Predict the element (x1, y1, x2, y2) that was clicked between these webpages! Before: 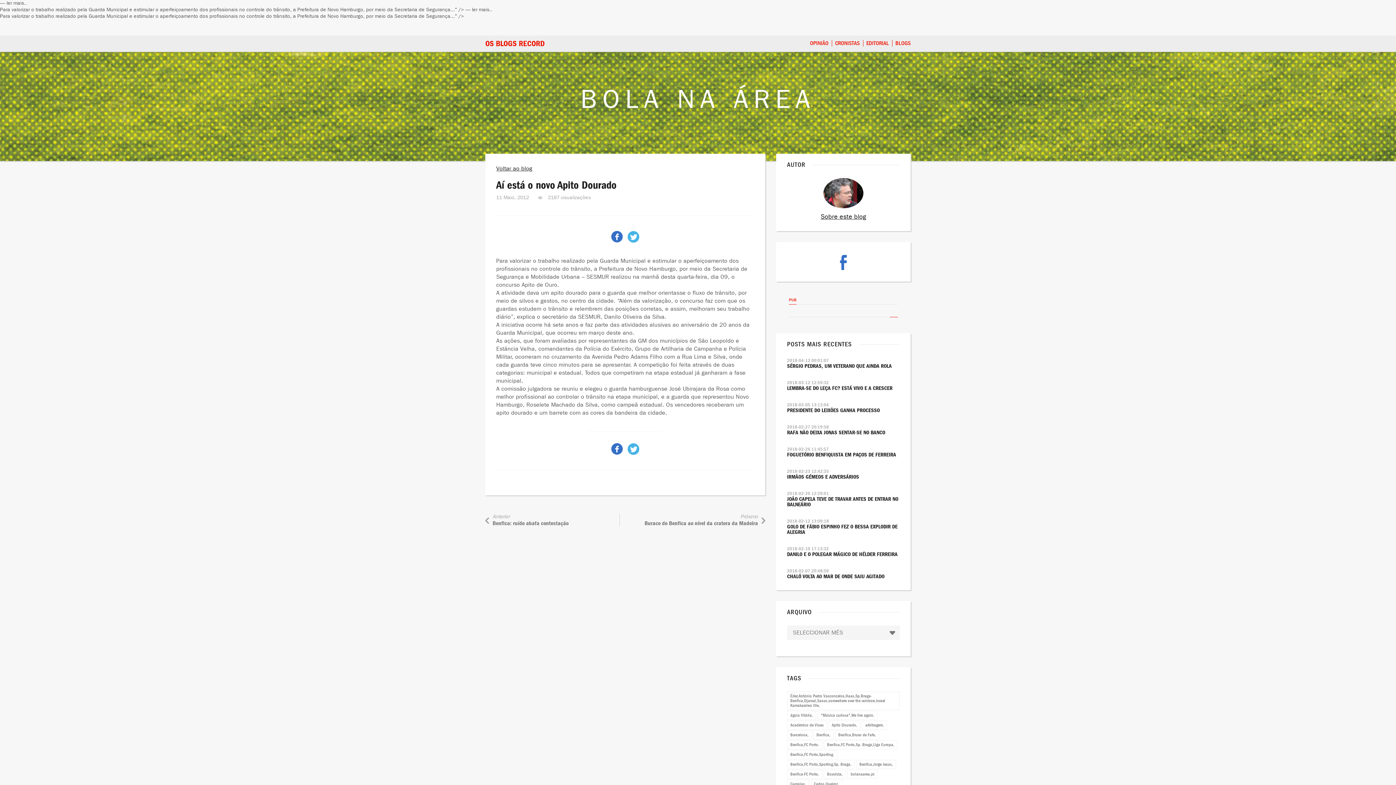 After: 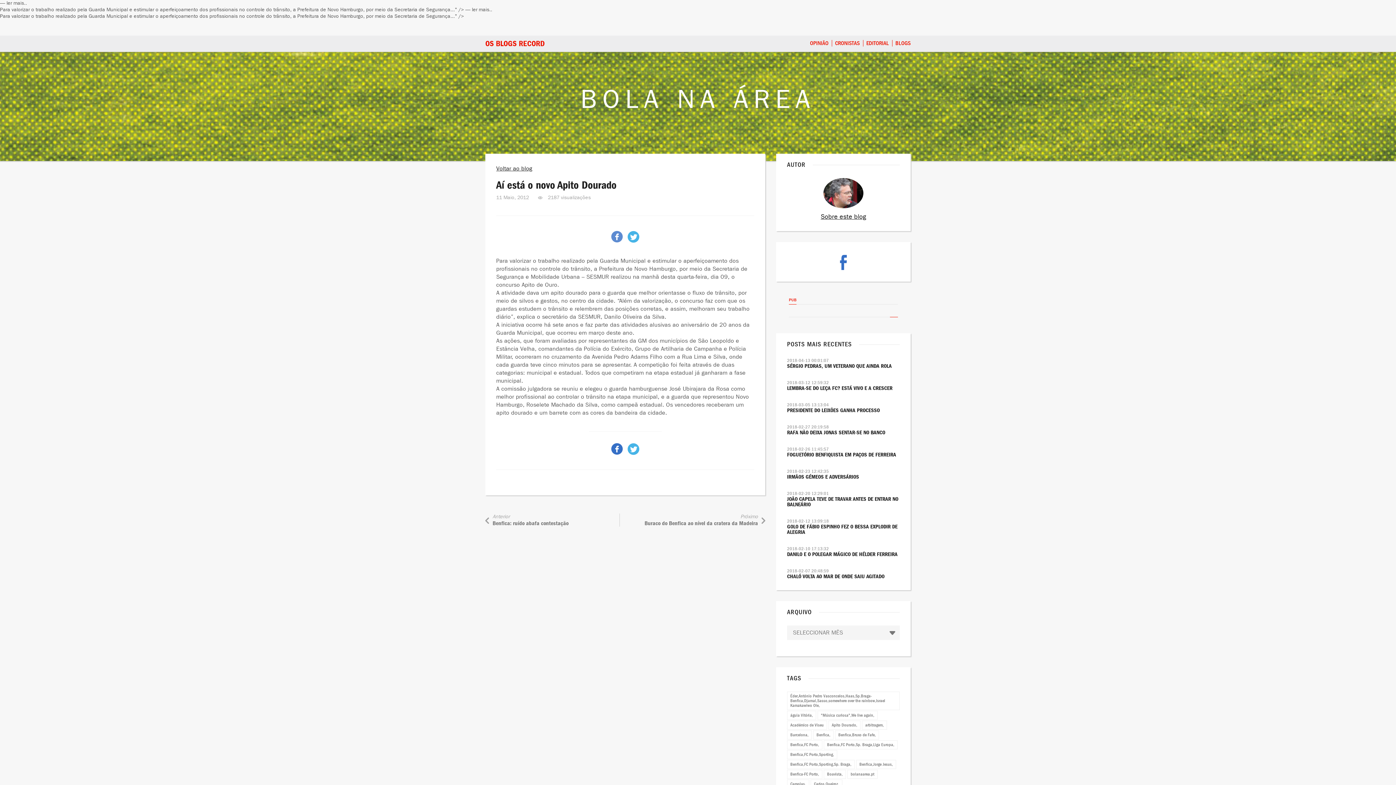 Action: bbox: (611, 233, 622, 239)